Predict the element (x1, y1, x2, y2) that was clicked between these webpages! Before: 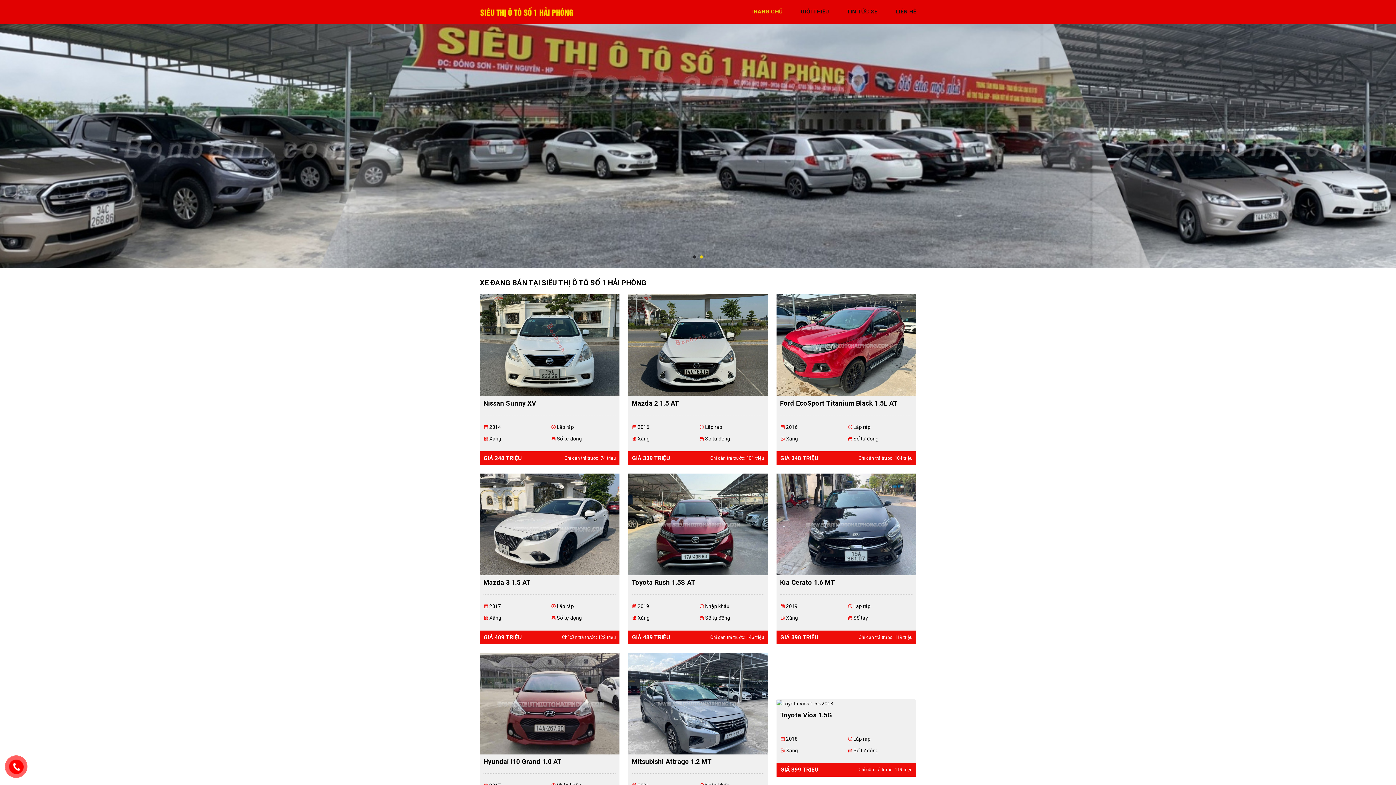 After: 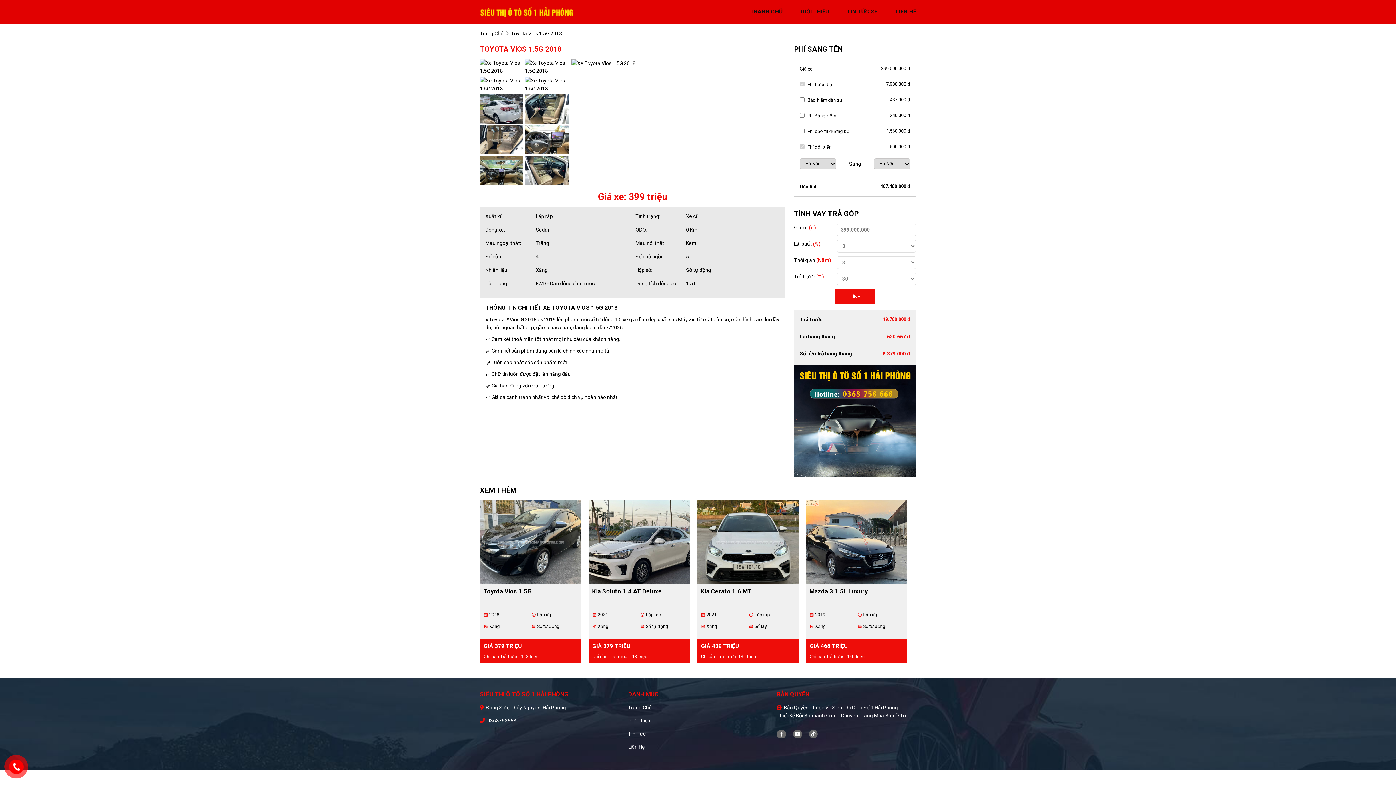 Action: bbox: (780, 711, 912, 727) label: Toyota Vios 1.5G